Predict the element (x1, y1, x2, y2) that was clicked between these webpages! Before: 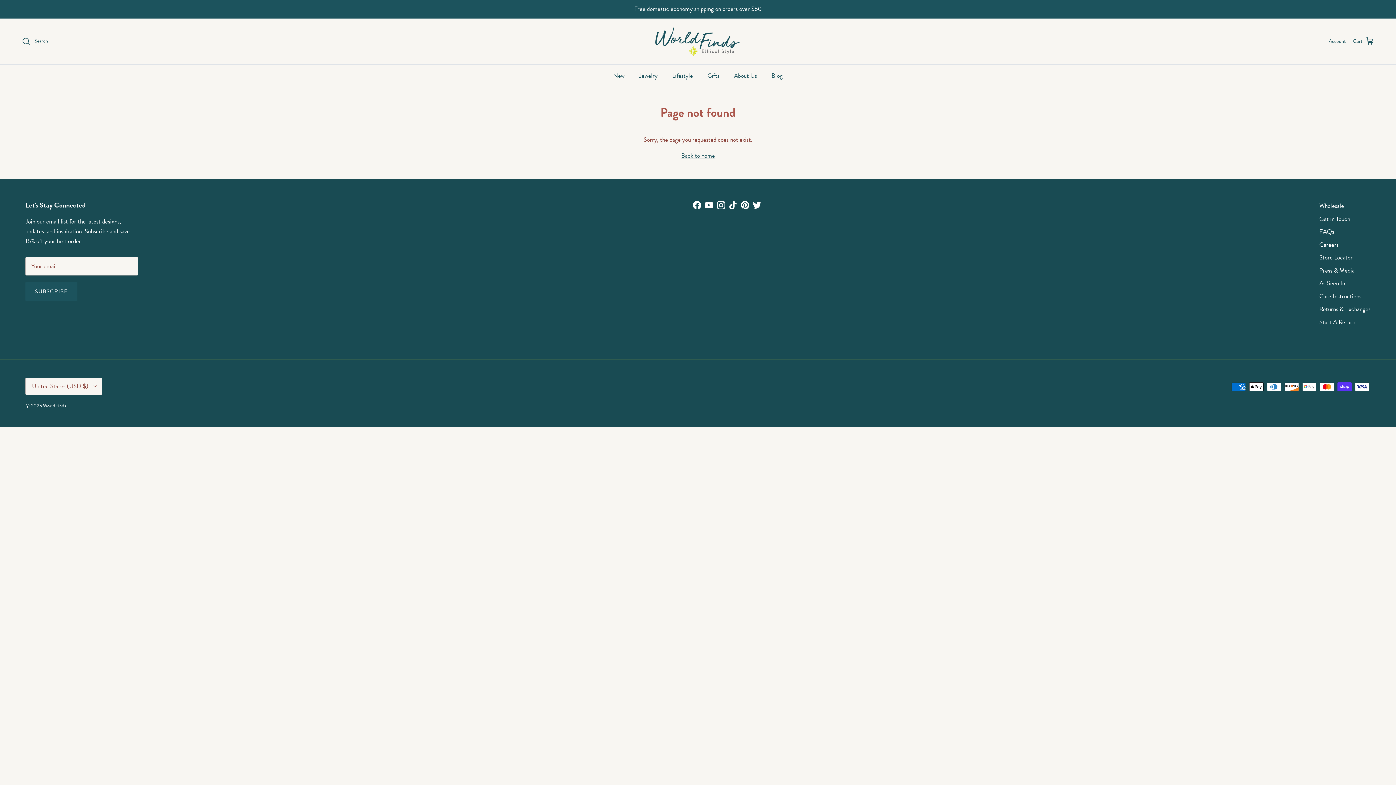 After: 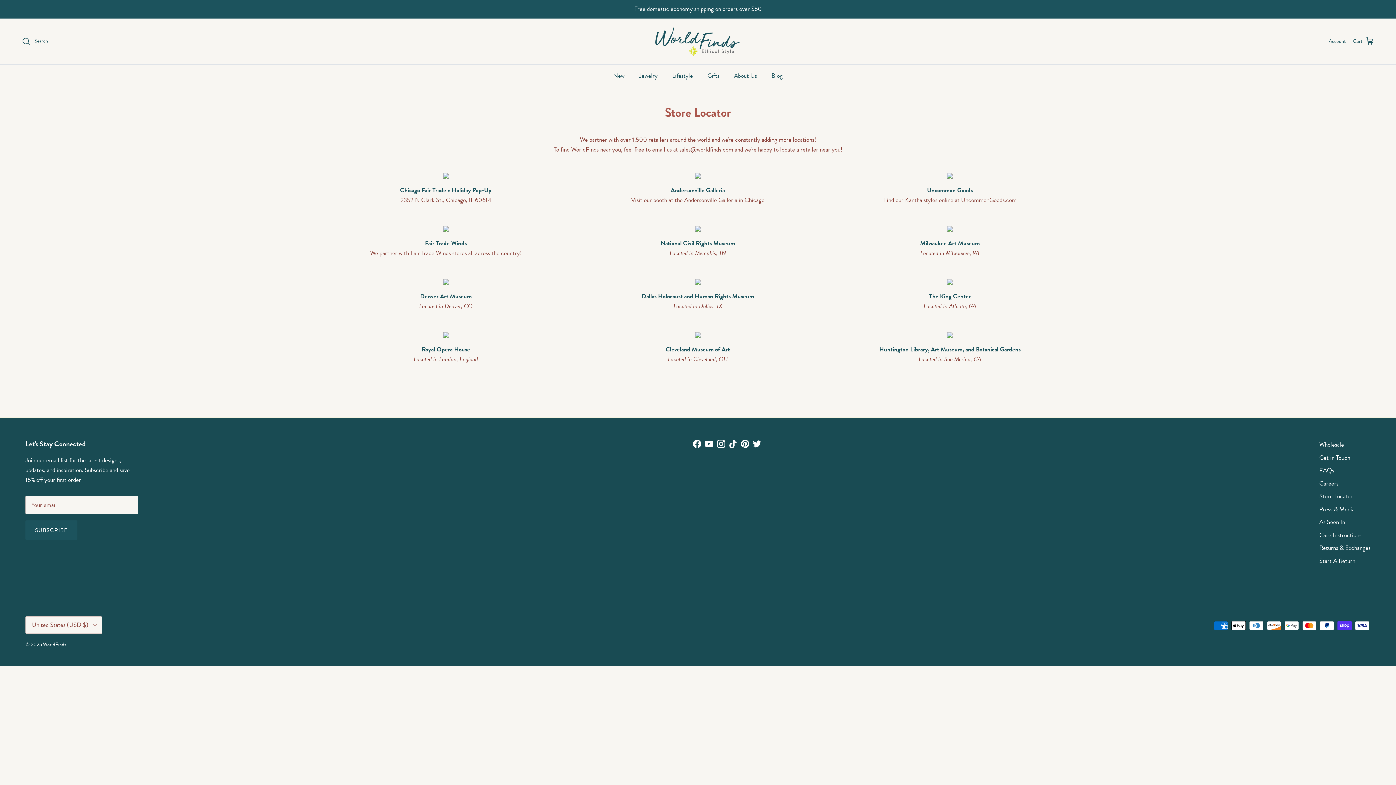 Action: bbox: (1319, 253, 1353, 262) label: Store Locator